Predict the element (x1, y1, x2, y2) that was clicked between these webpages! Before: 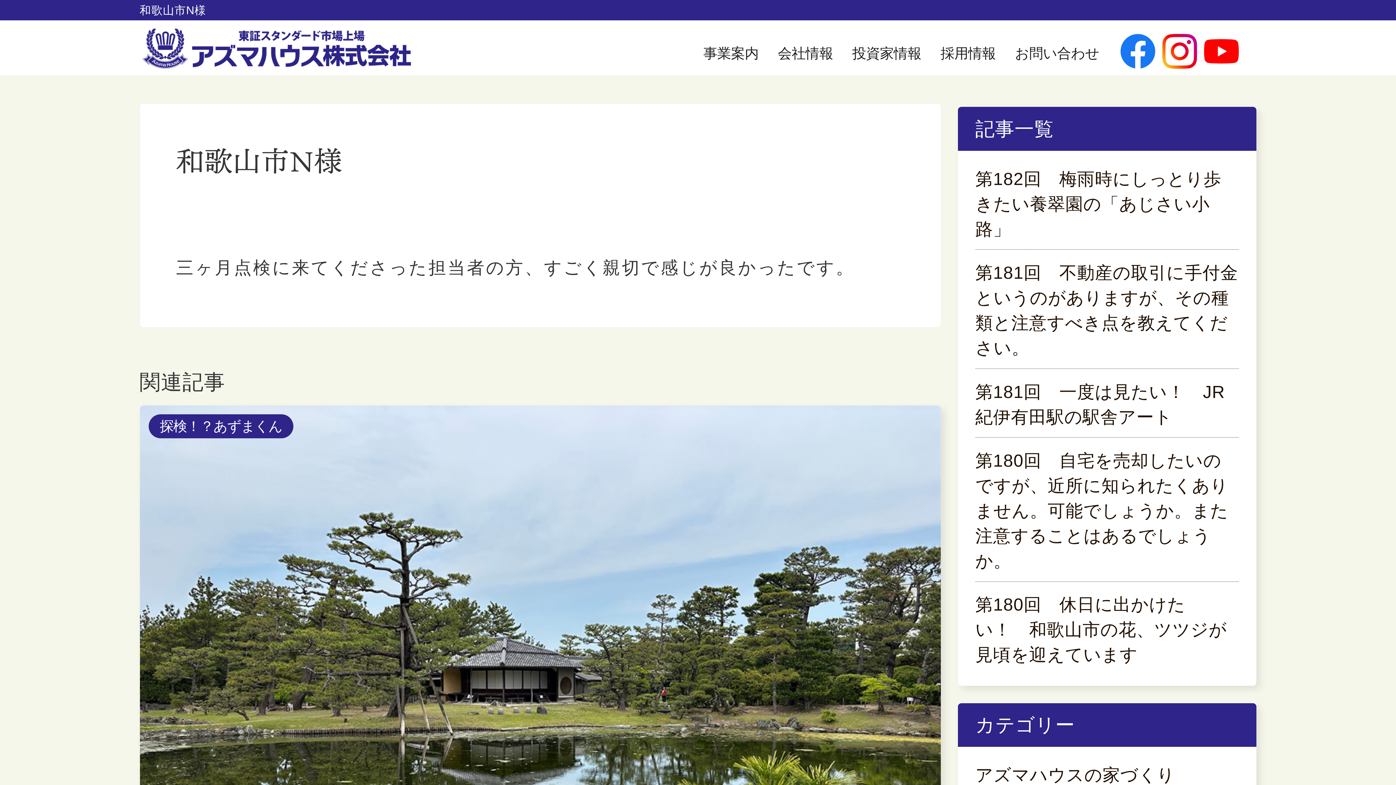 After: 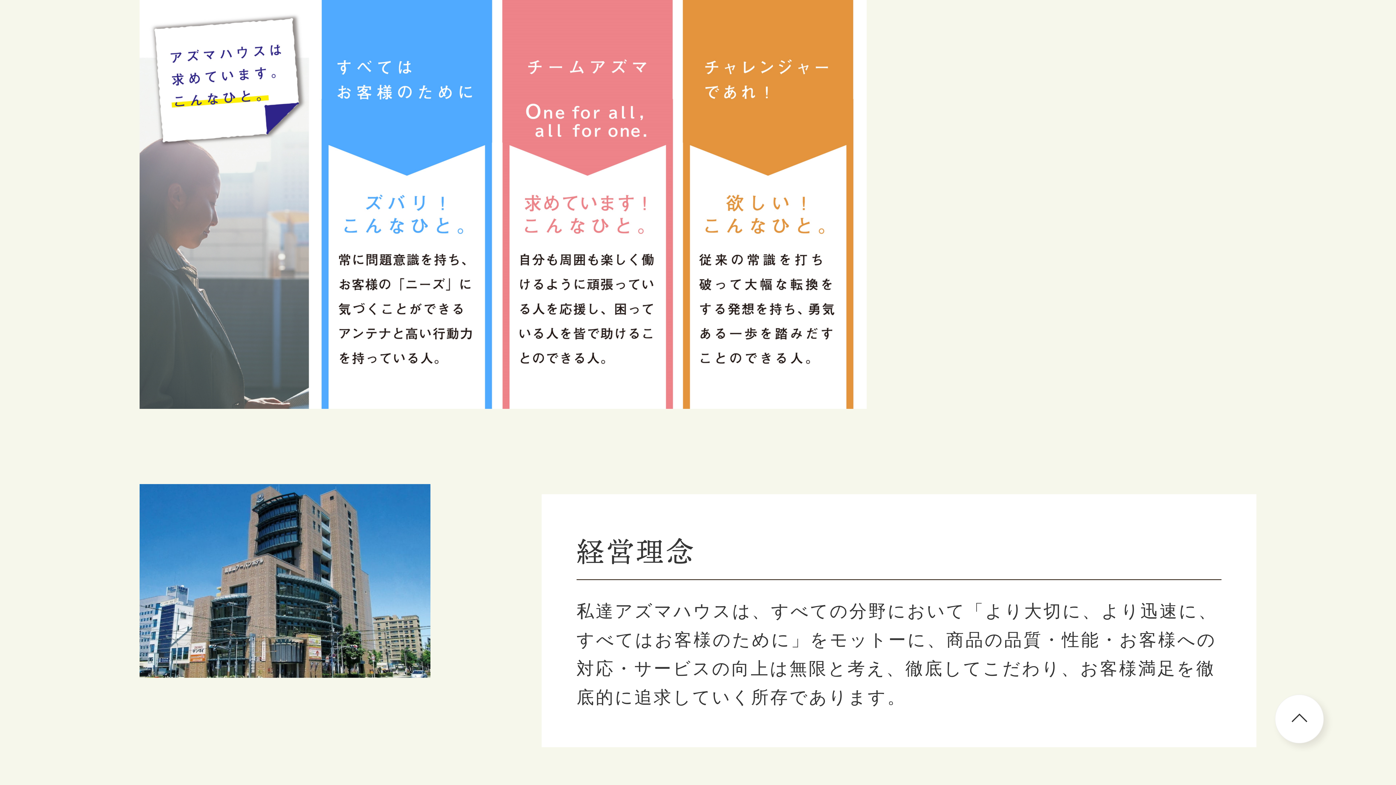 Action: label: 採用情報 bbox: (940, 45, 996, 61)